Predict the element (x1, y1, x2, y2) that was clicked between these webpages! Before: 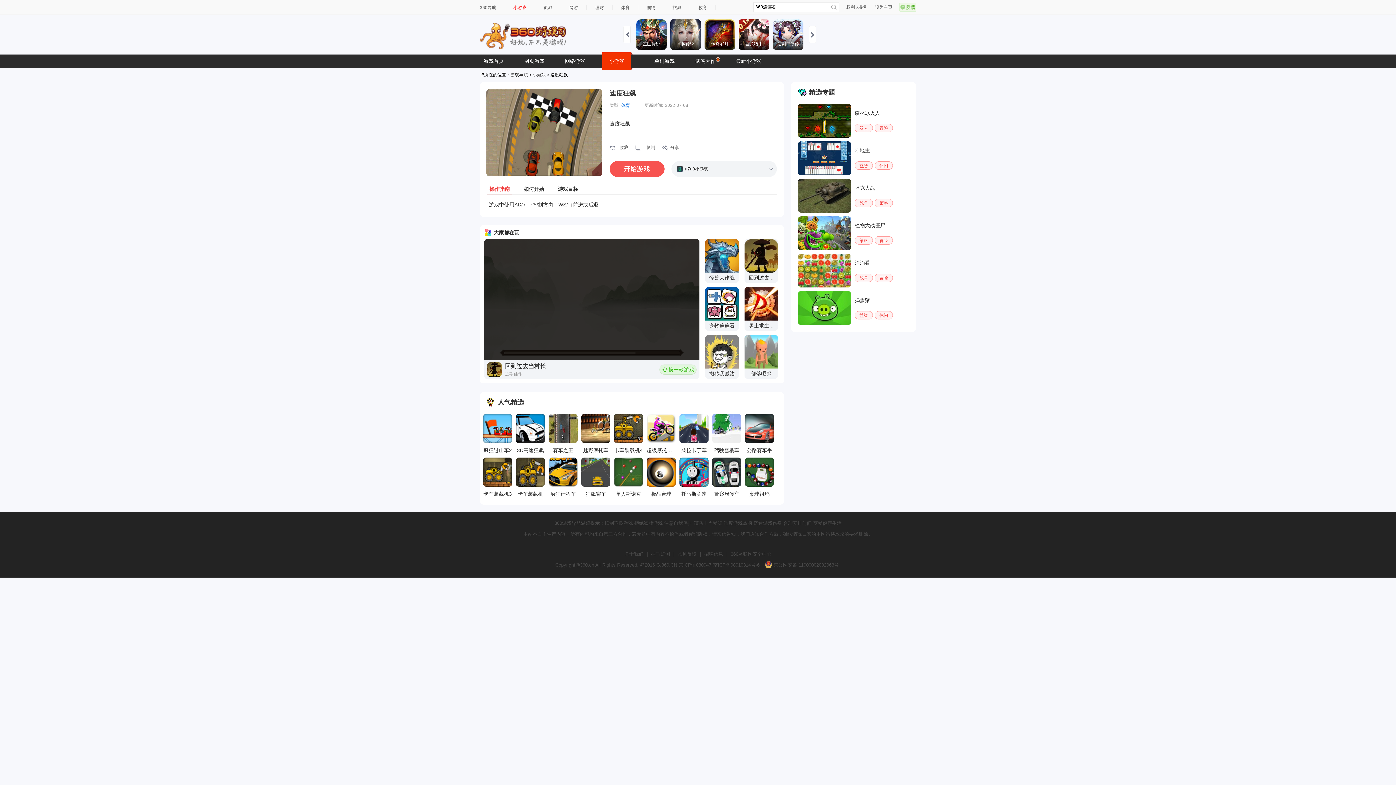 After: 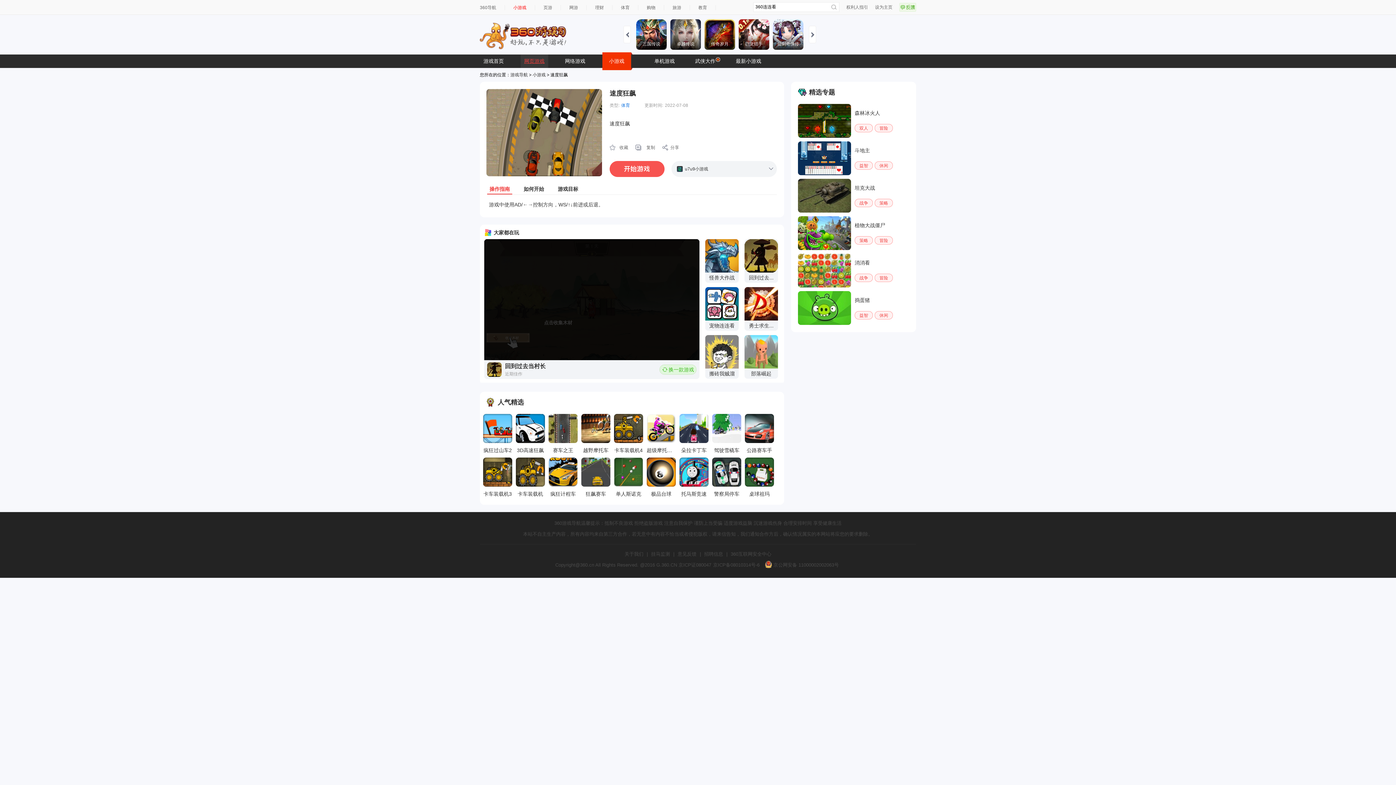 Action: bbox: (520, 54, 548, 68) label: 网页游戏